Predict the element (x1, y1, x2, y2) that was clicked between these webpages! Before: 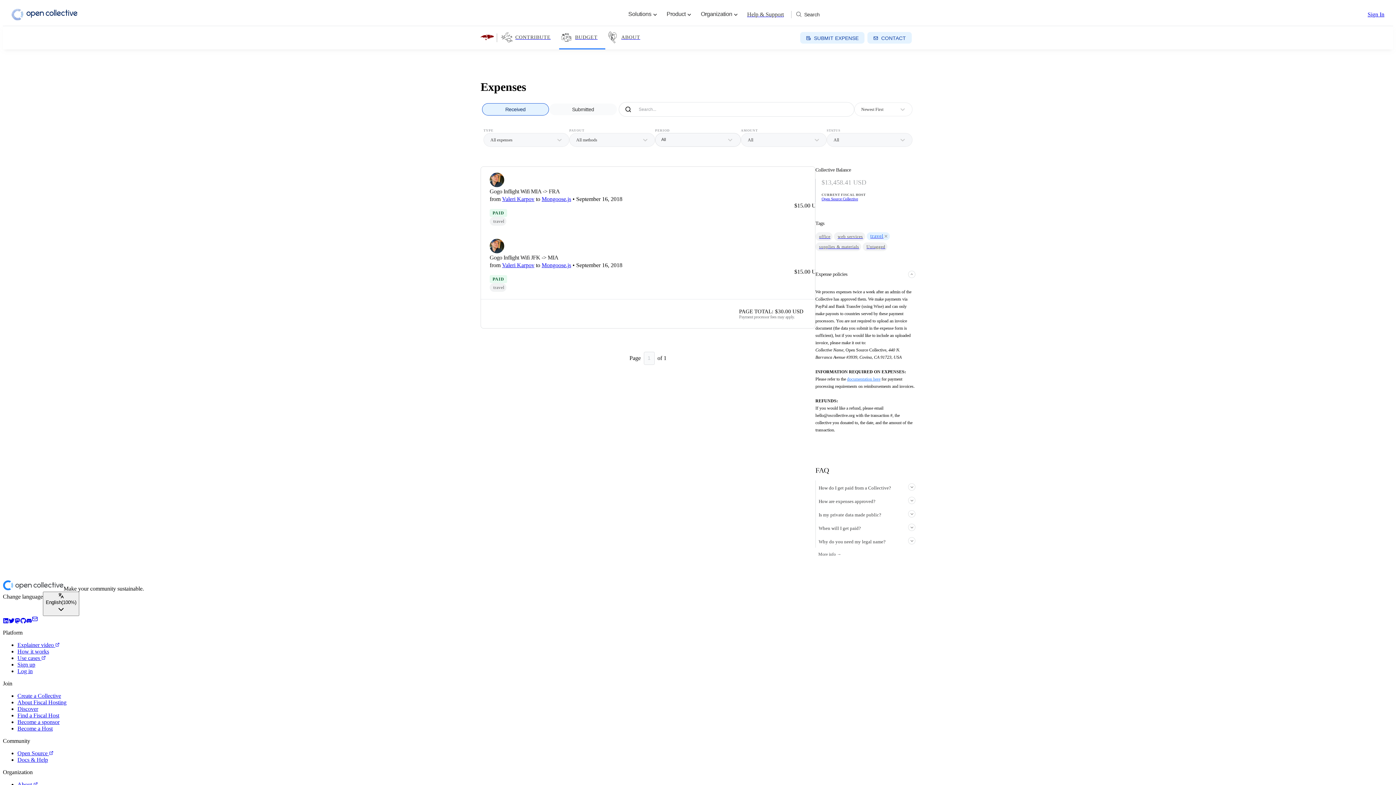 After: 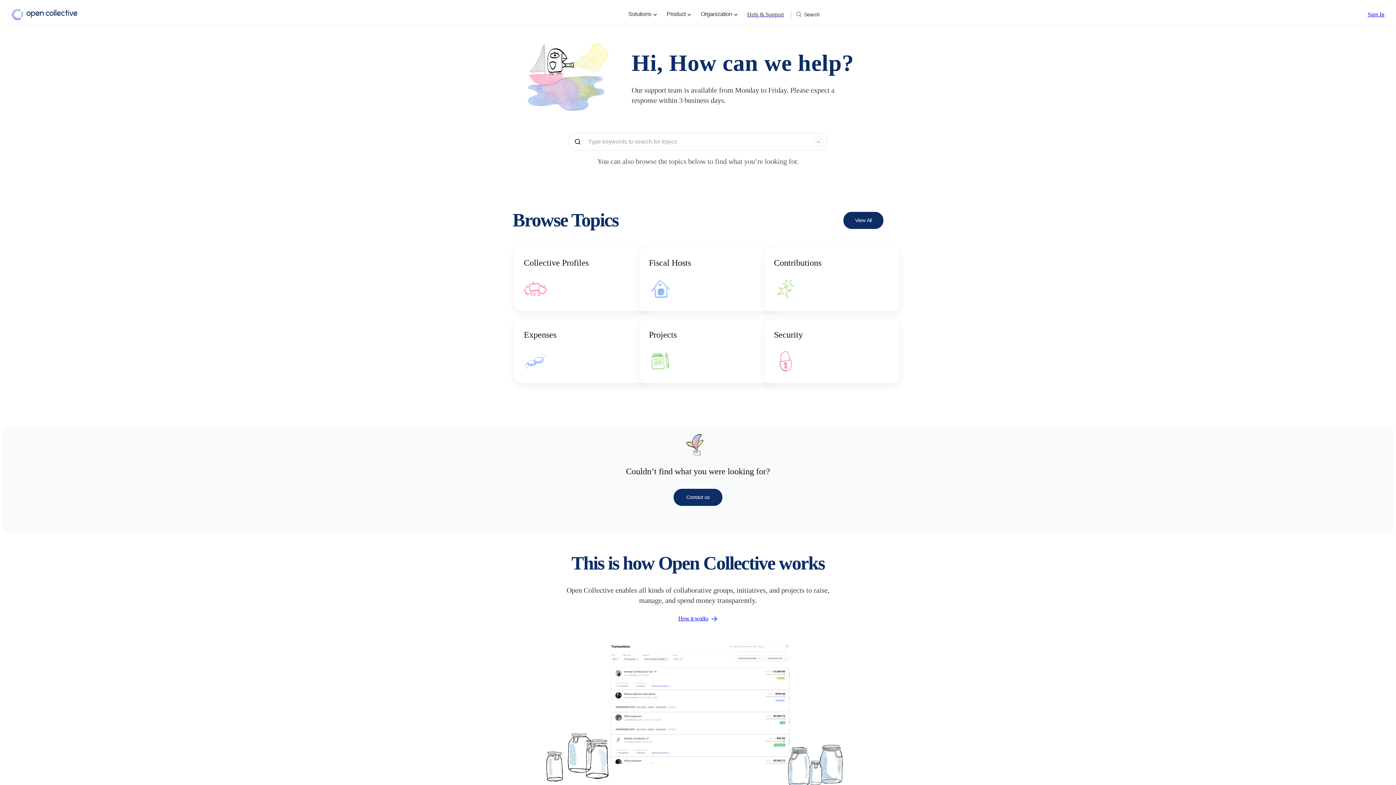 Action: label: Help & Support bbox: (743, 7, 787, 21)